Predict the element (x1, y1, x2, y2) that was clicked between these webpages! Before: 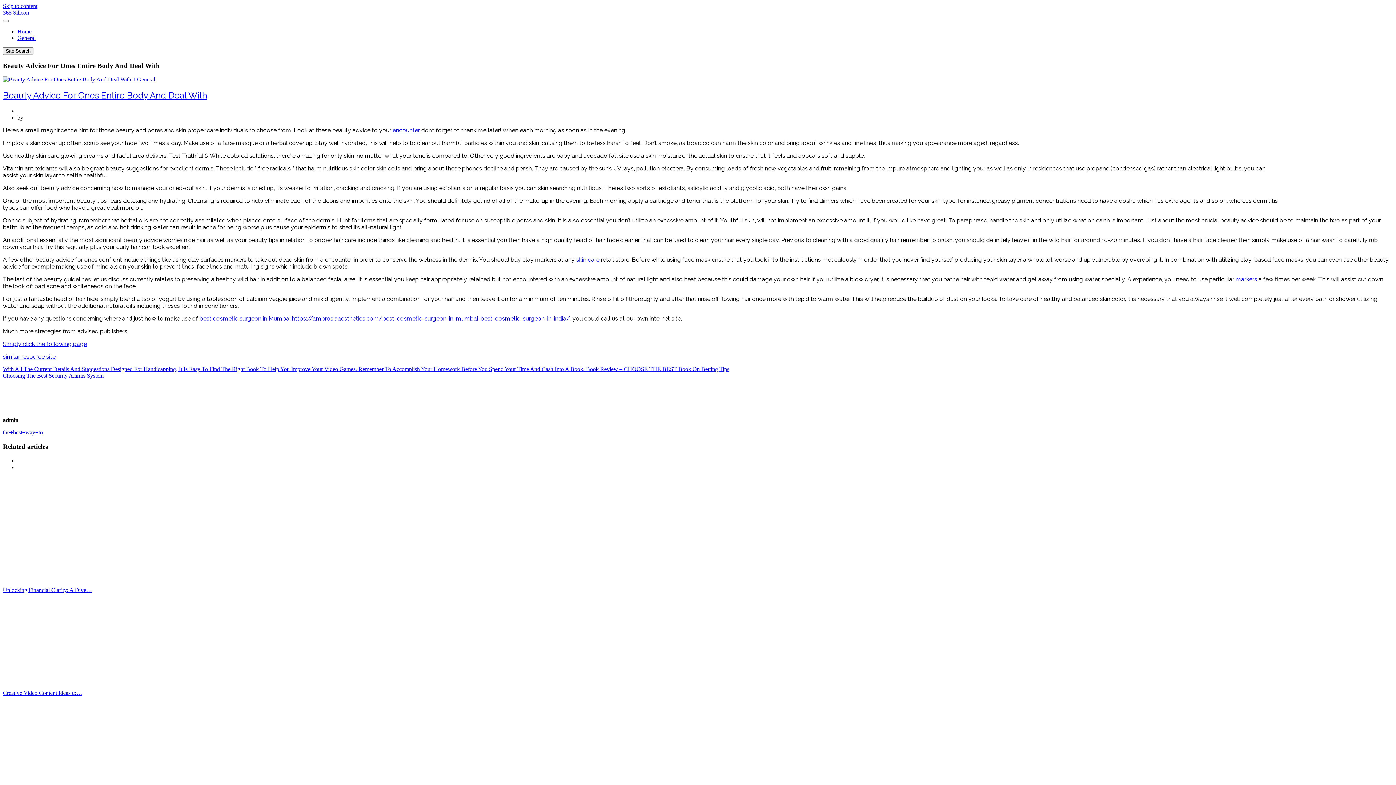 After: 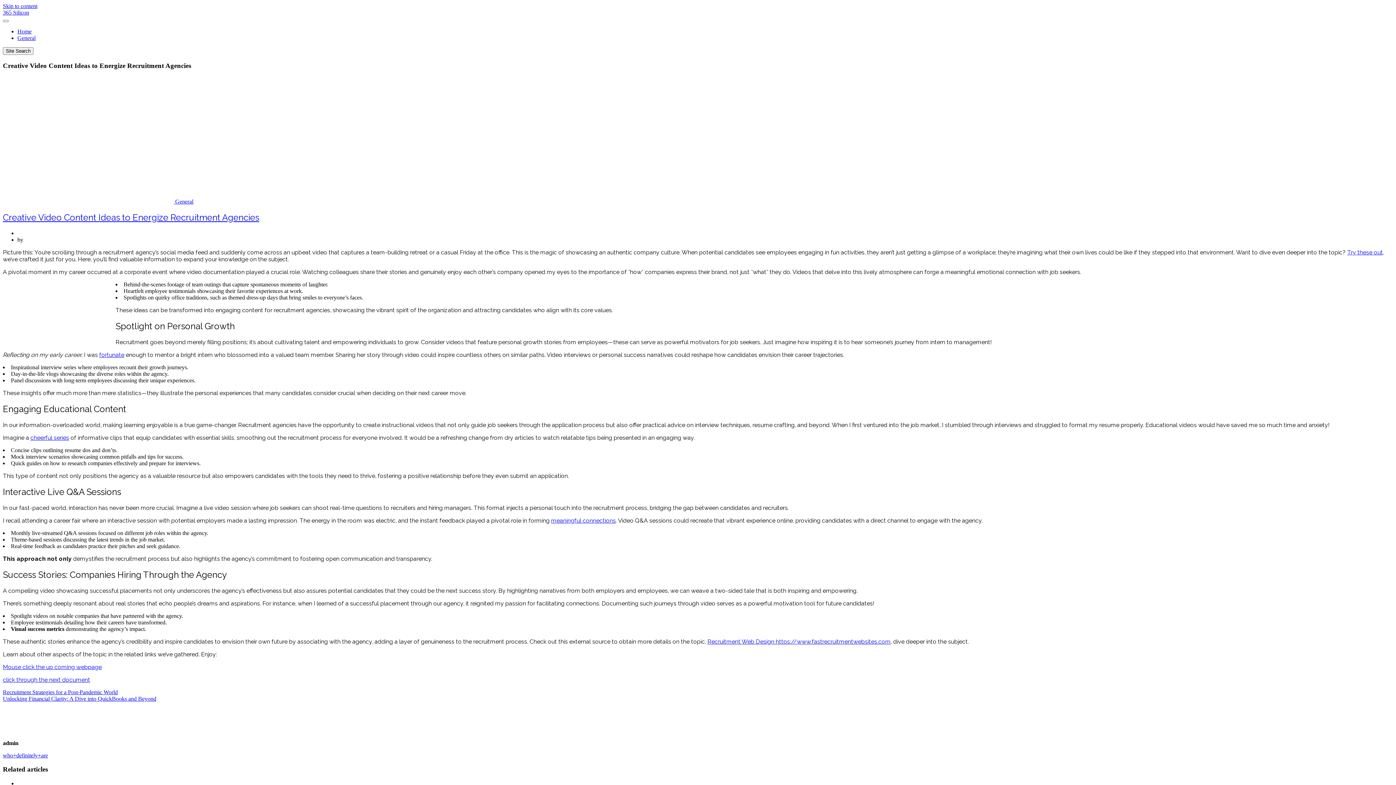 Action: bbox: (2, 683, 130, 689)